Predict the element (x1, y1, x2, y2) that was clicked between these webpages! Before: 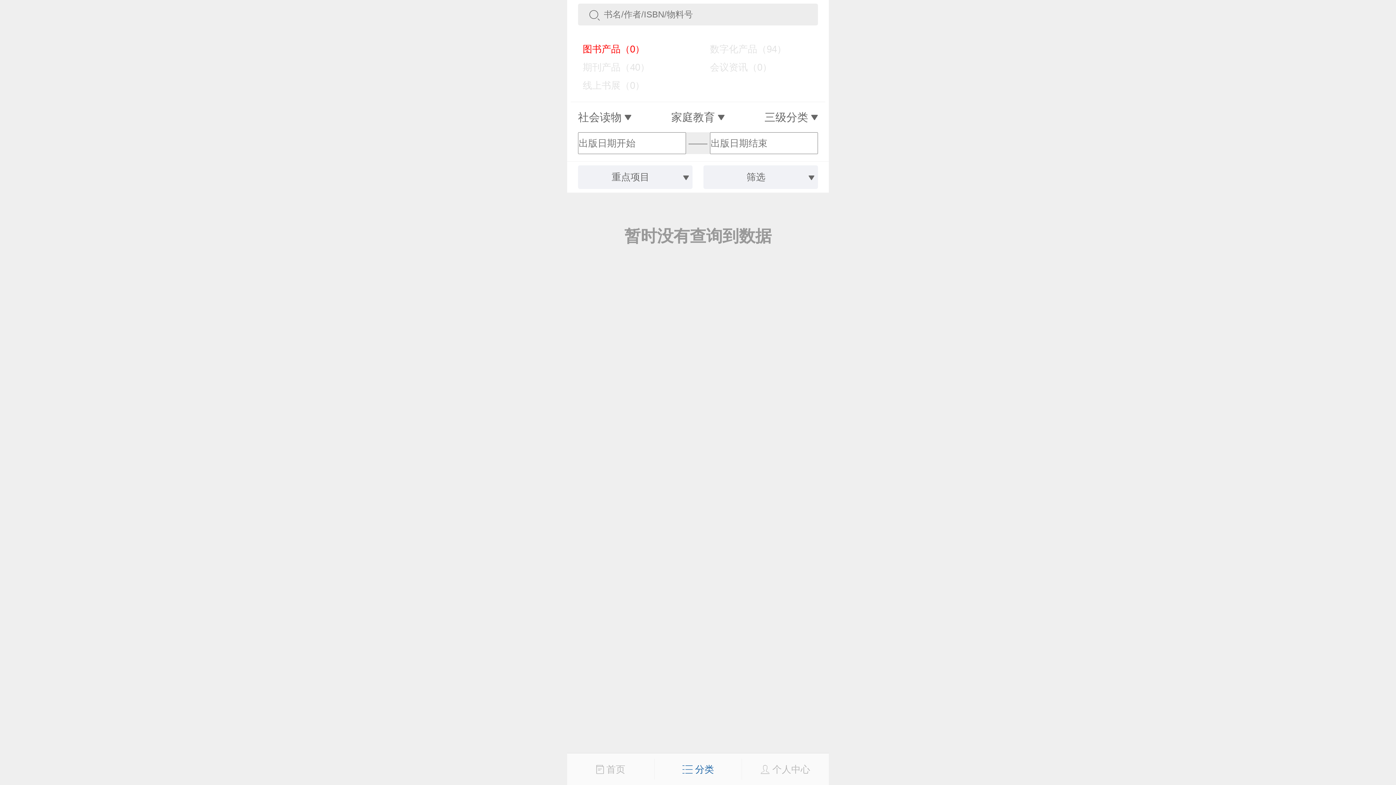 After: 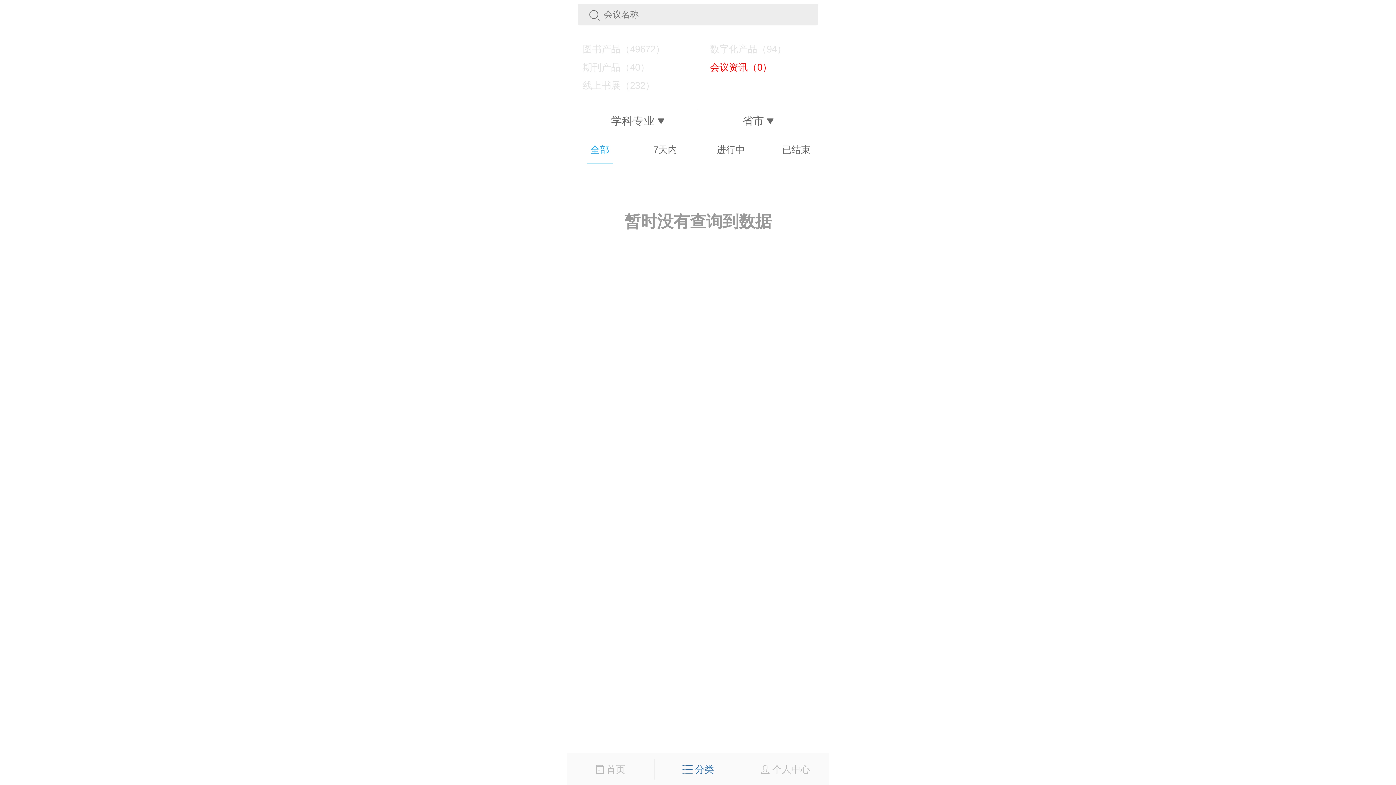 Action: bbox: (698, 58, 822, 76) label:     会议资讯（0）